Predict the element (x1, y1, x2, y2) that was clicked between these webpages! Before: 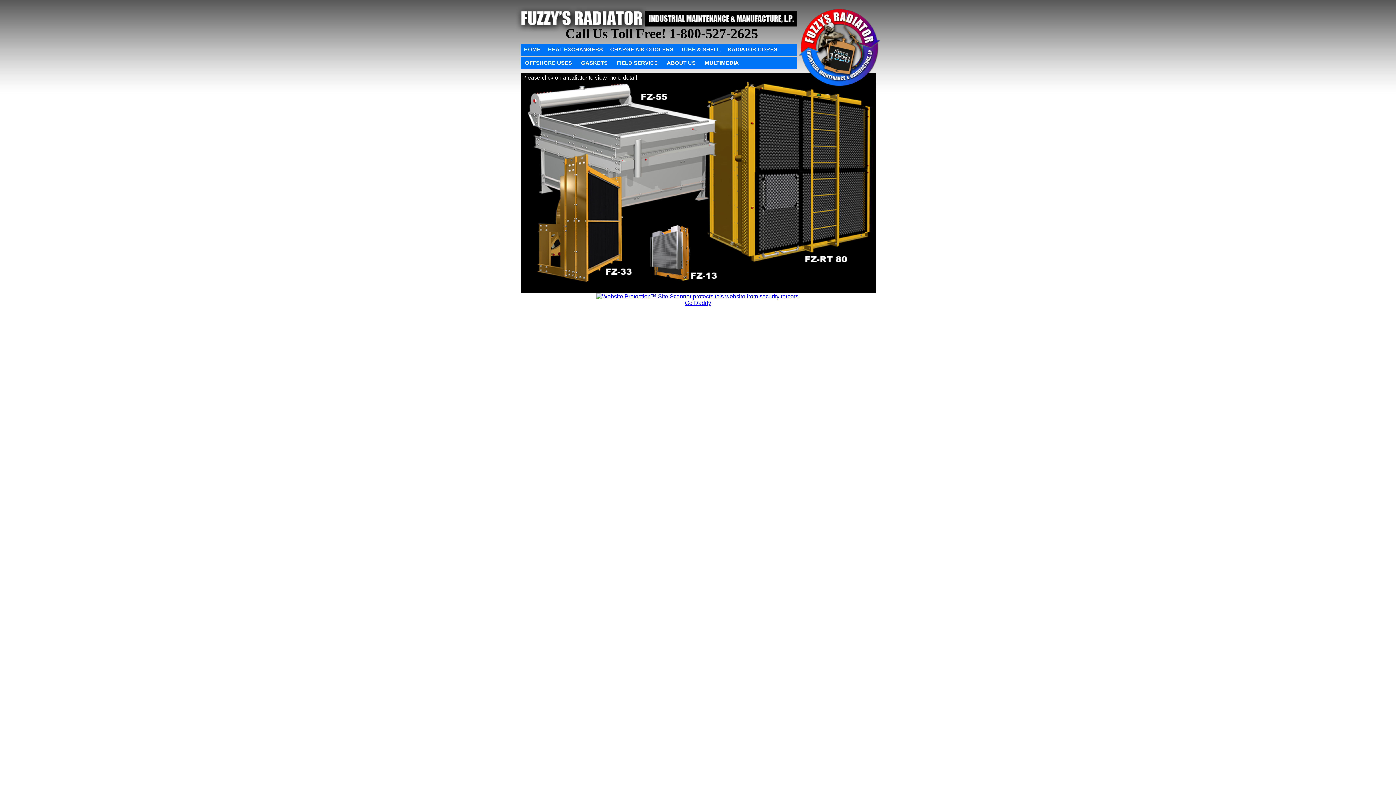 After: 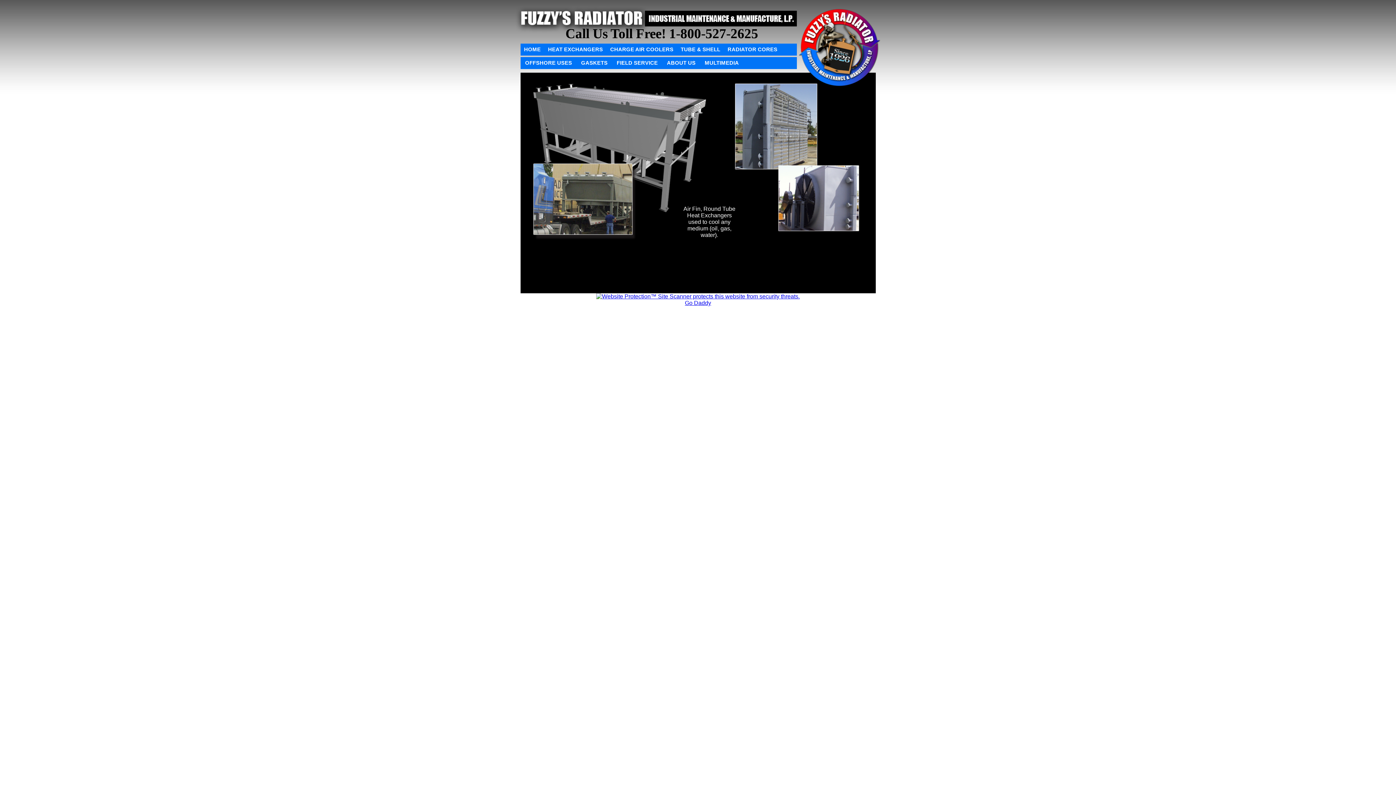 Action: bbox: (544, 43, 606, 55) label: HEAT EXCHANGERS